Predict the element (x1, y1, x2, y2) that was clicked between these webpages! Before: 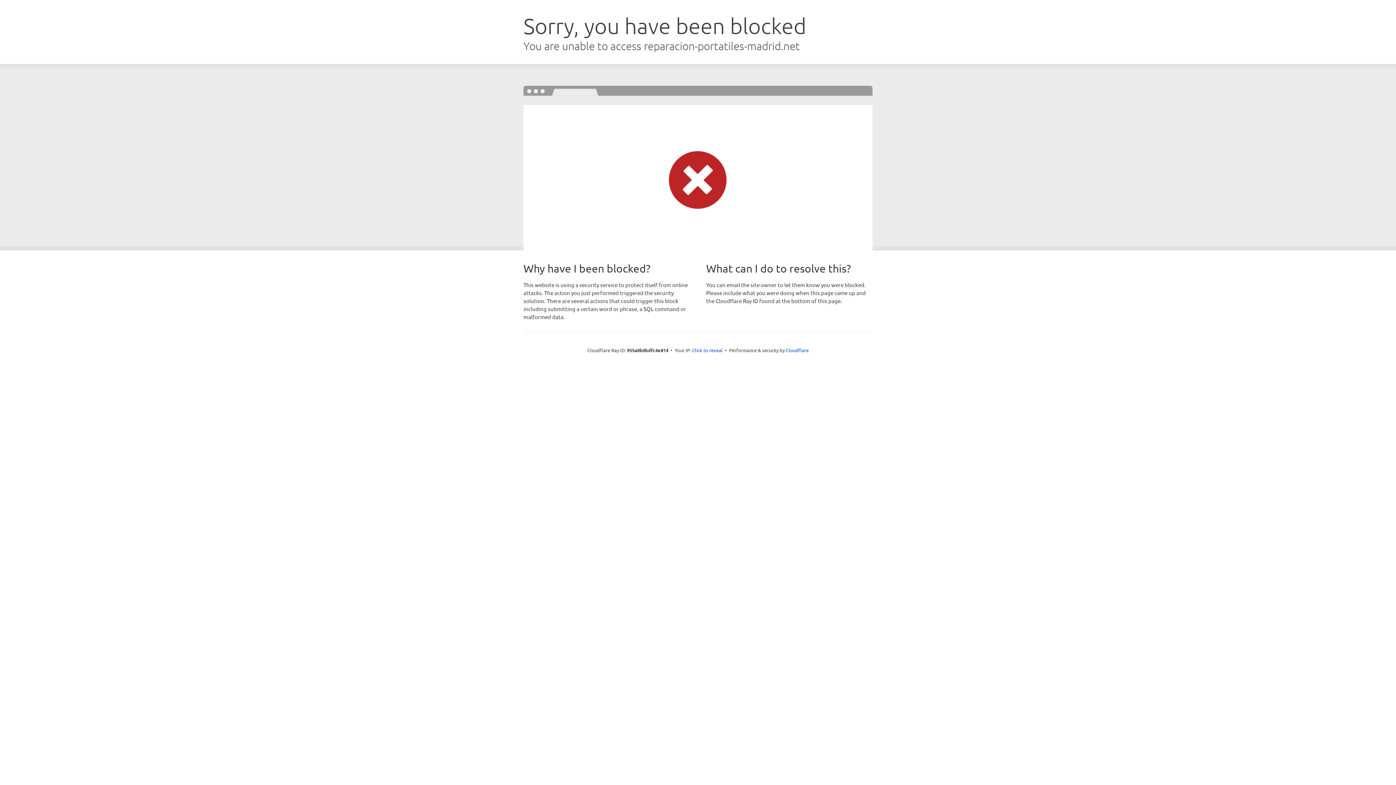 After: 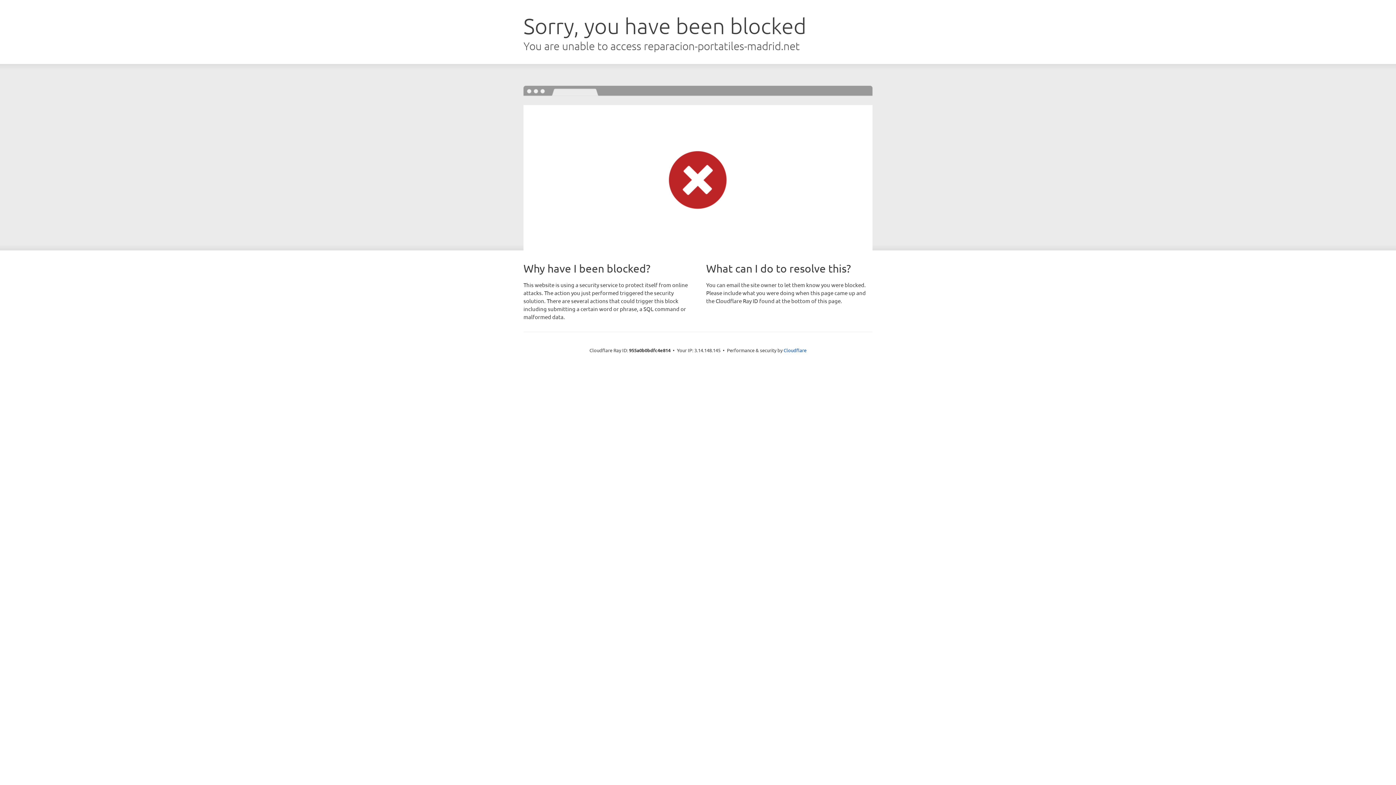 Action: label: Click to reveal bbox: (692, 346, 722, 353)